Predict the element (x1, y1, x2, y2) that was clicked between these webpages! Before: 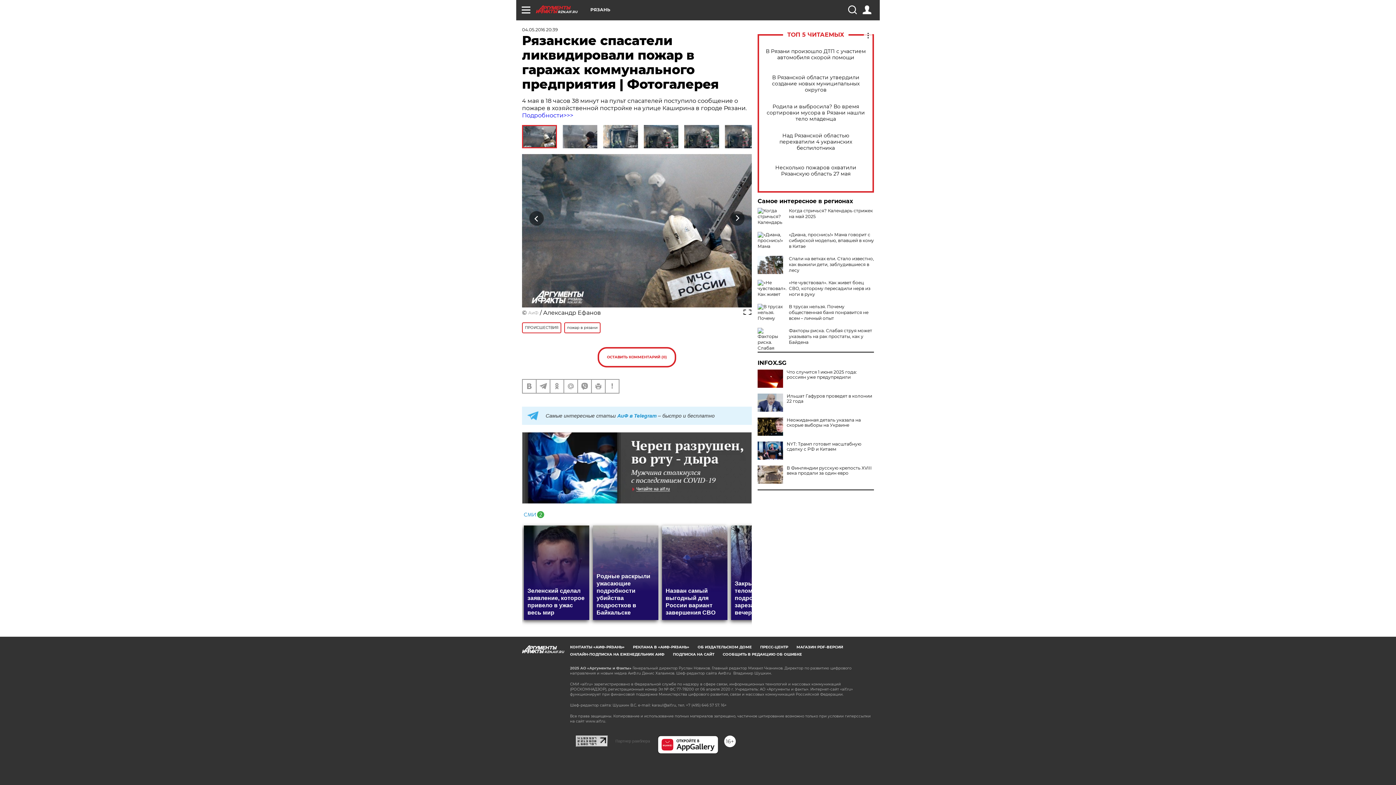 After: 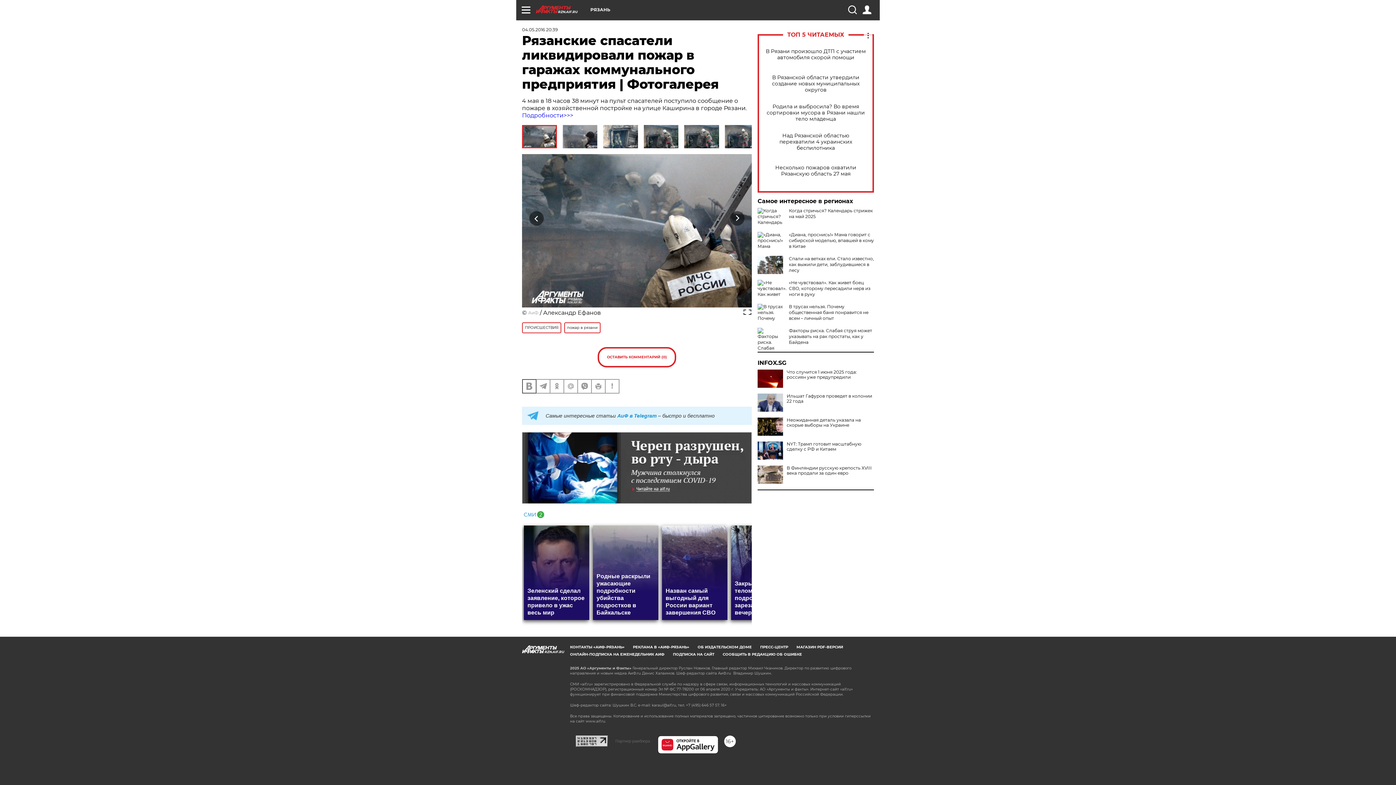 Action: bbox: (522, 379, 536, 392)